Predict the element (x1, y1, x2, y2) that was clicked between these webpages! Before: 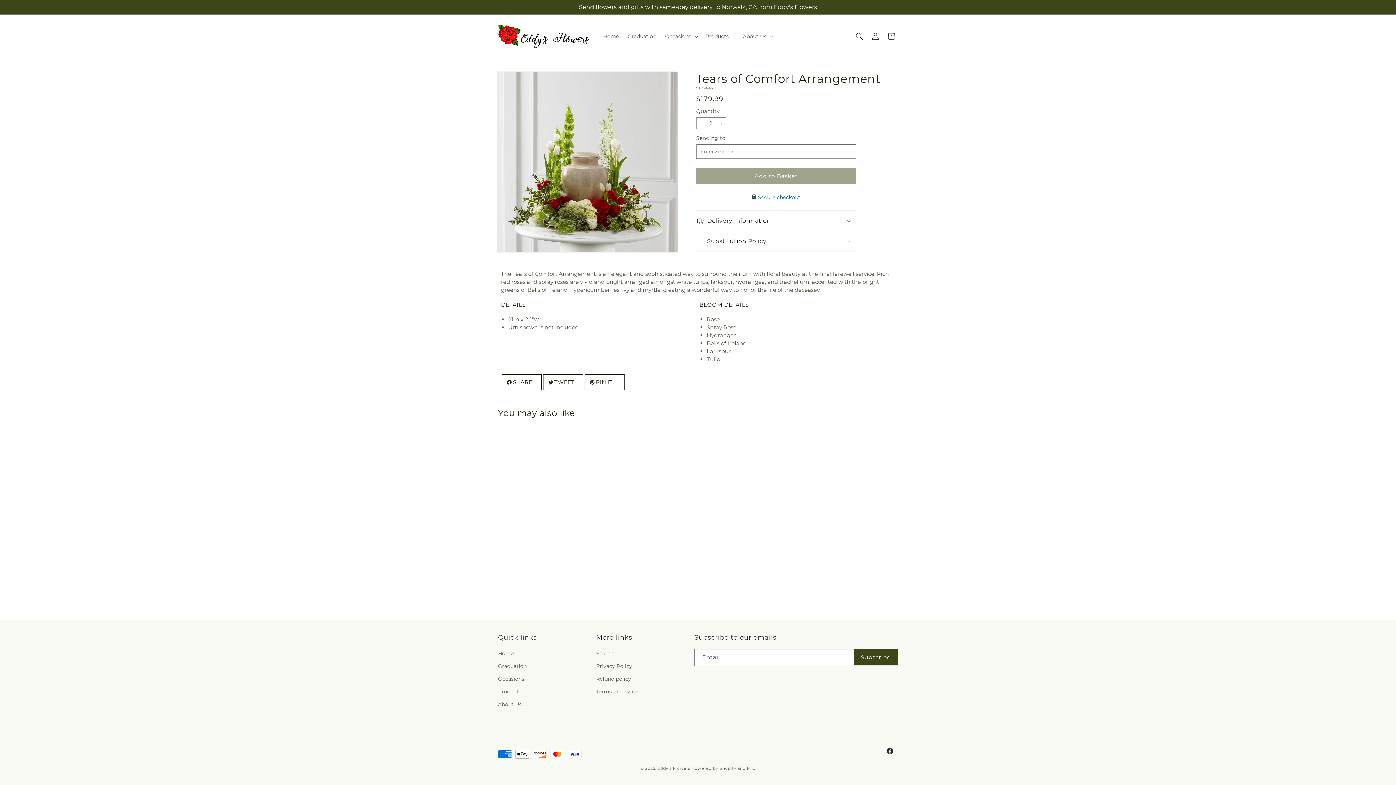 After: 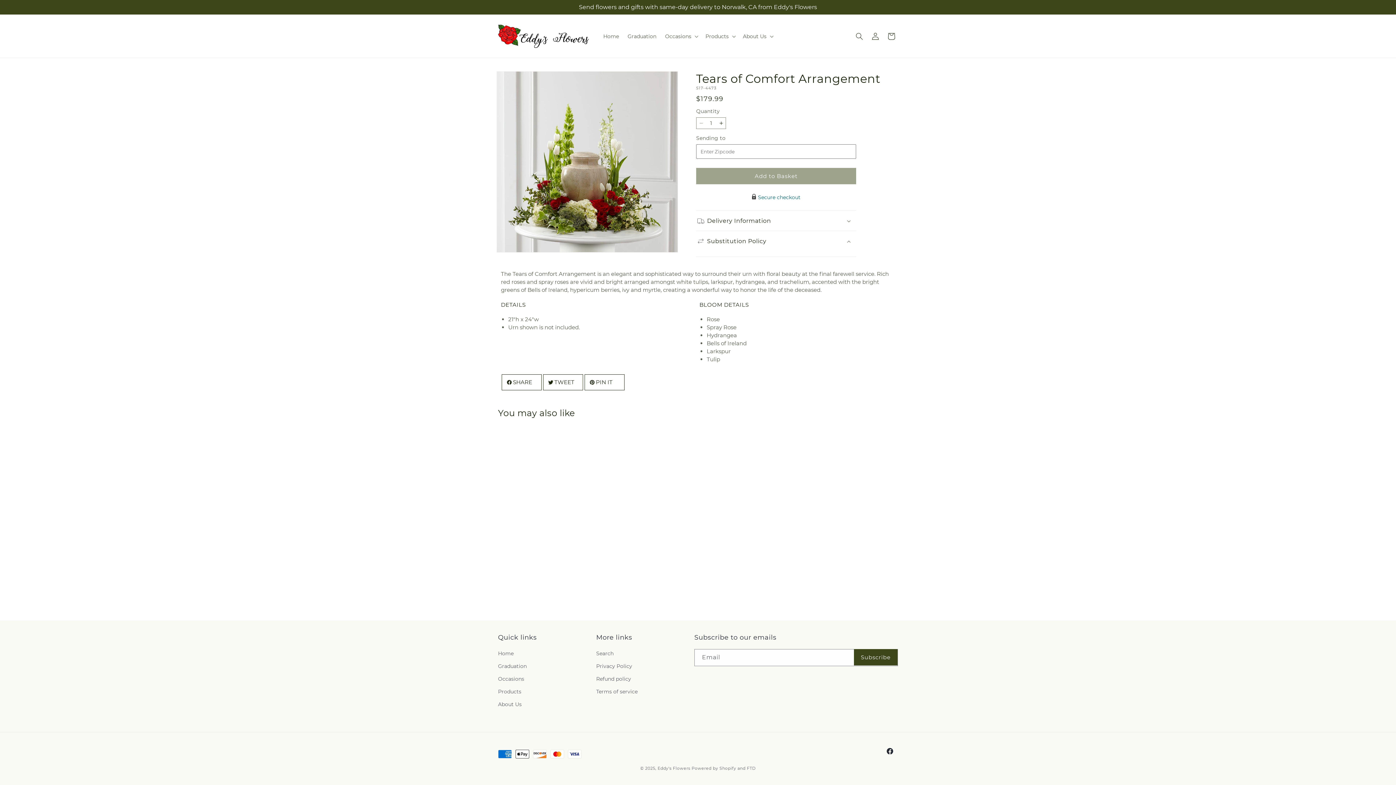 Action: label: Substitution Policy bbox: (696, 231, 856, 251)